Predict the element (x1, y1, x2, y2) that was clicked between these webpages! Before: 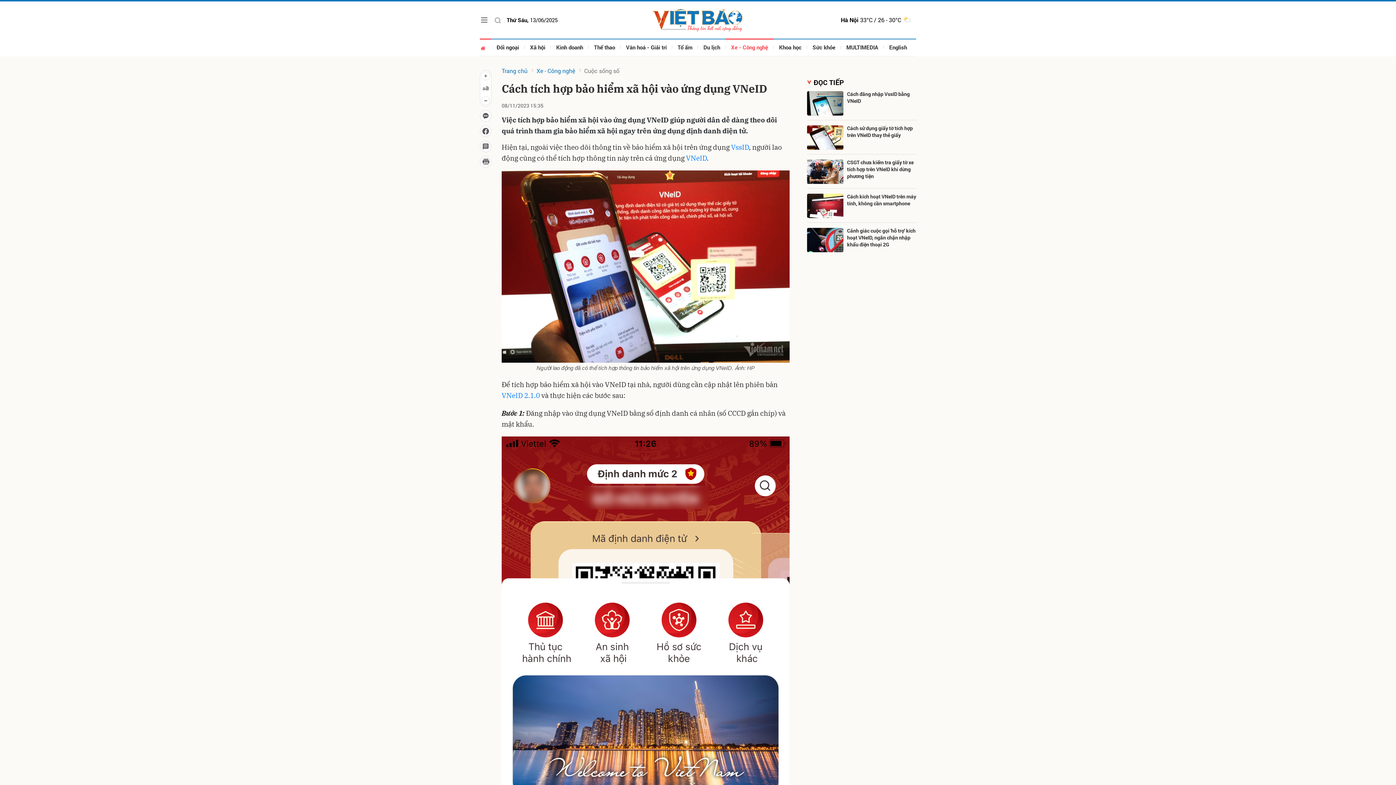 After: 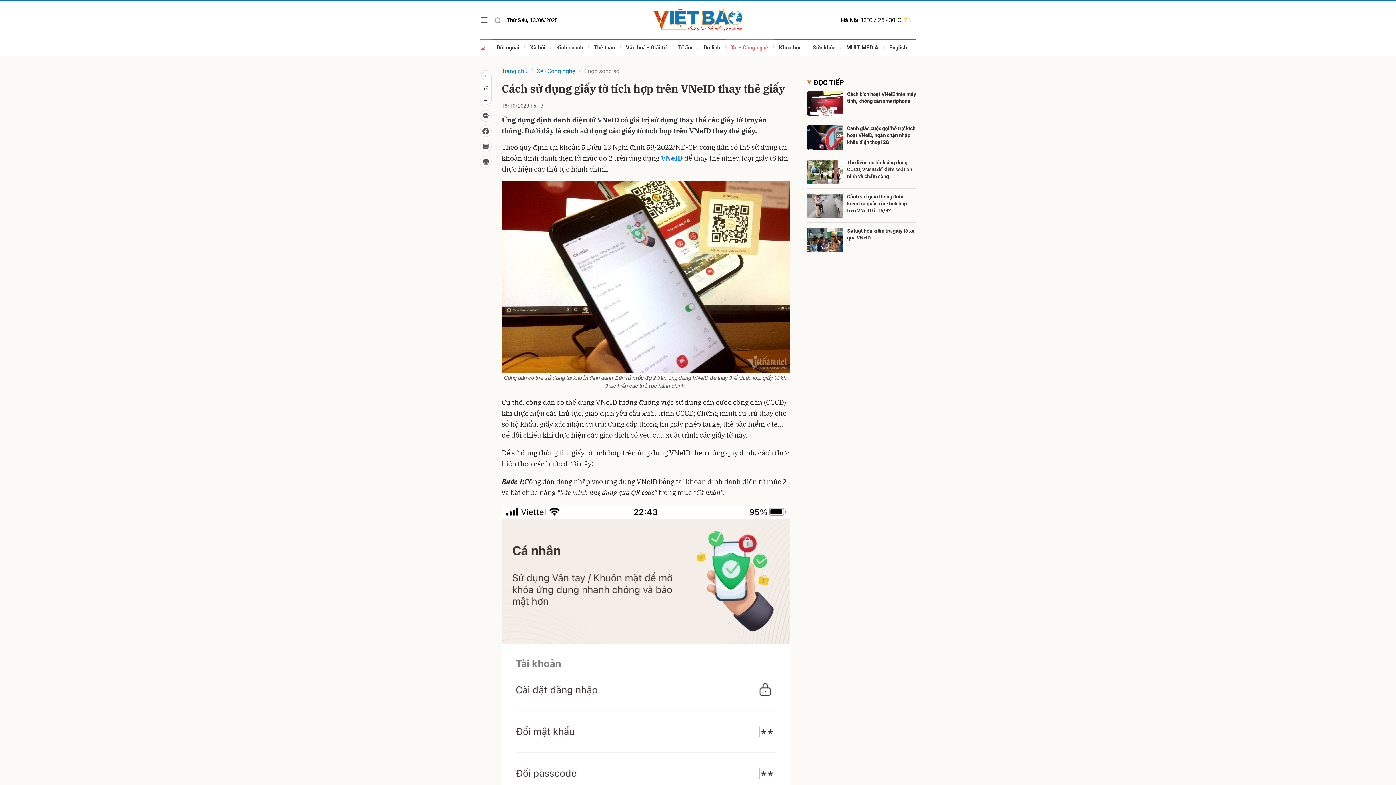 Action: bbox: (847, 124, 916, 138) label: Cách sử dụng giấy tờ tích hợp trên VNeID thay thẻ giấy